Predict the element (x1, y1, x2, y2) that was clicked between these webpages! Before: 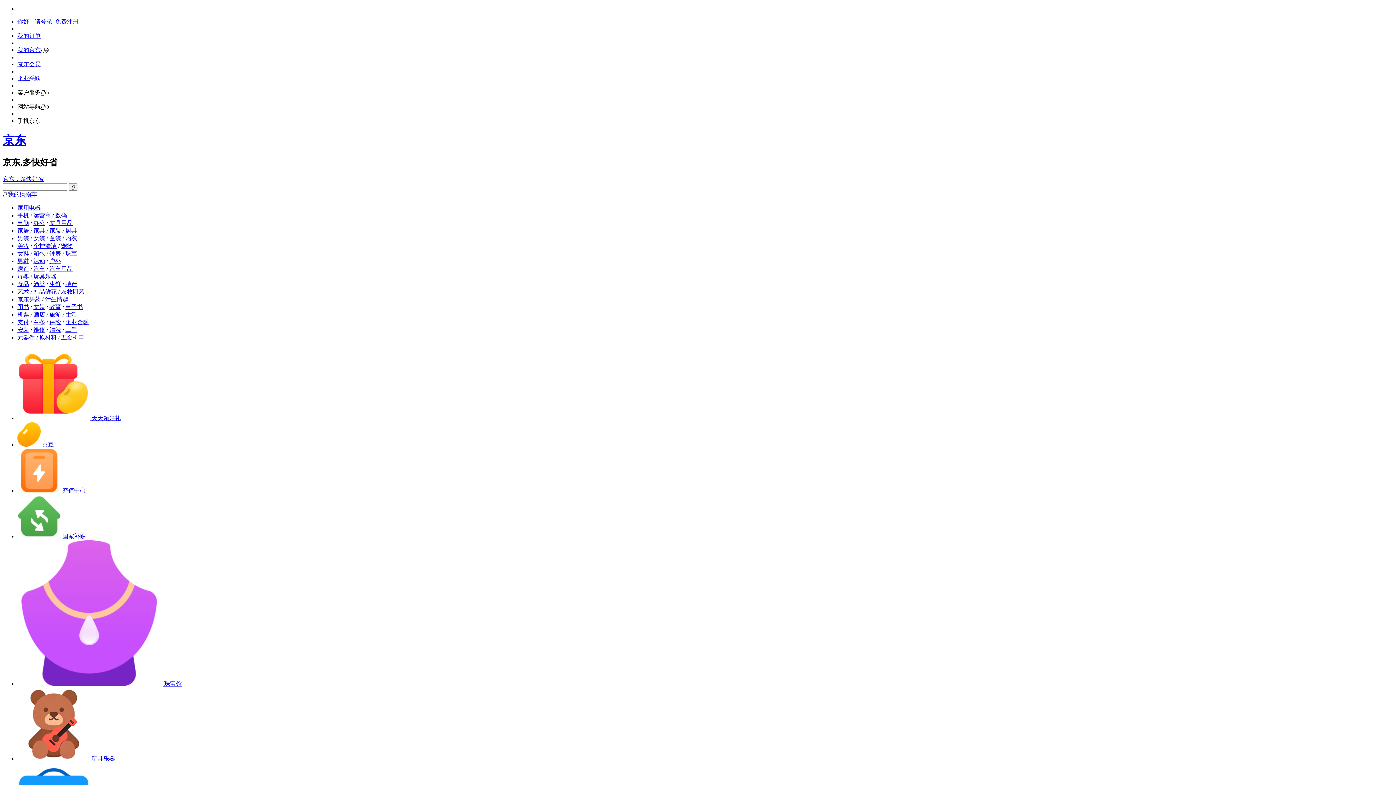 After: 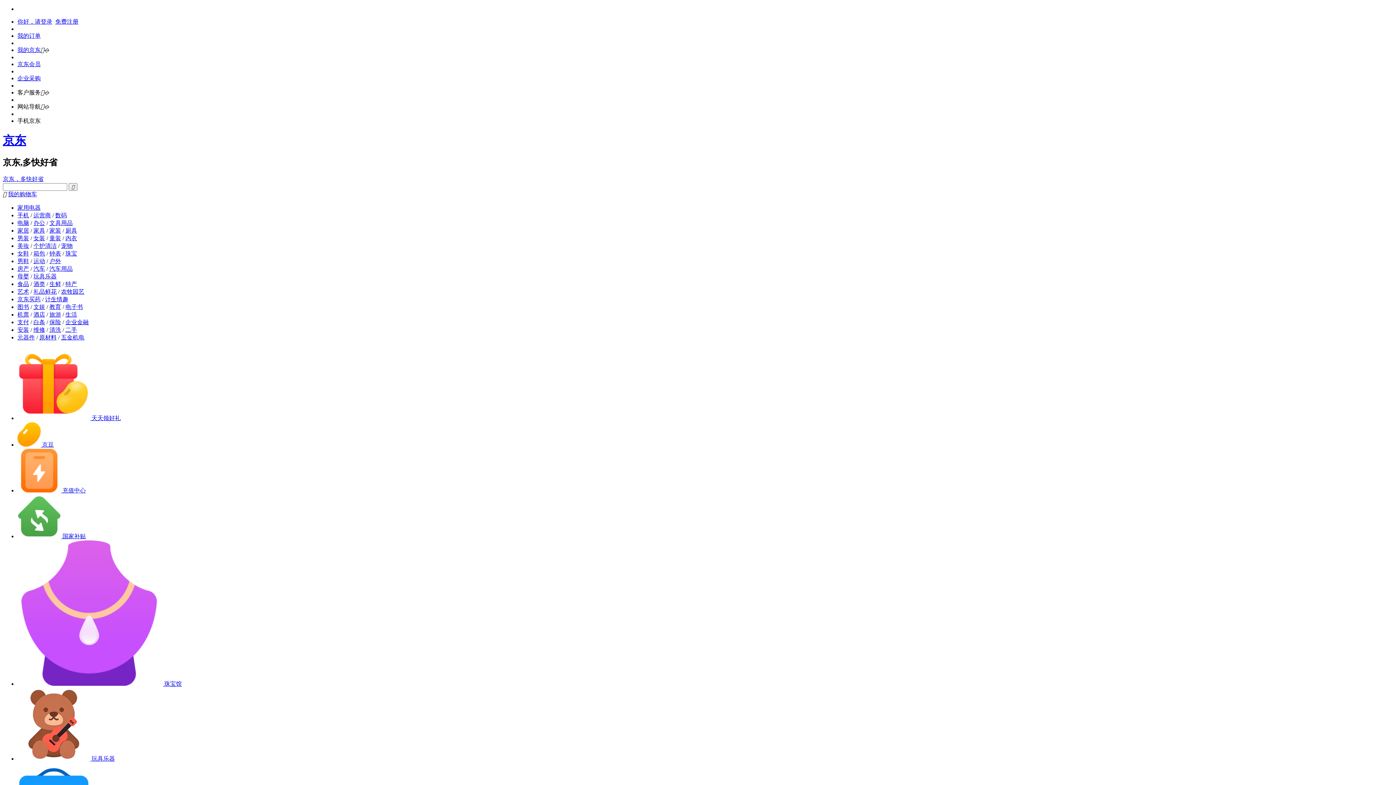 Action: label: 珠宝馆 bbox: (17, 681, 181, 687)